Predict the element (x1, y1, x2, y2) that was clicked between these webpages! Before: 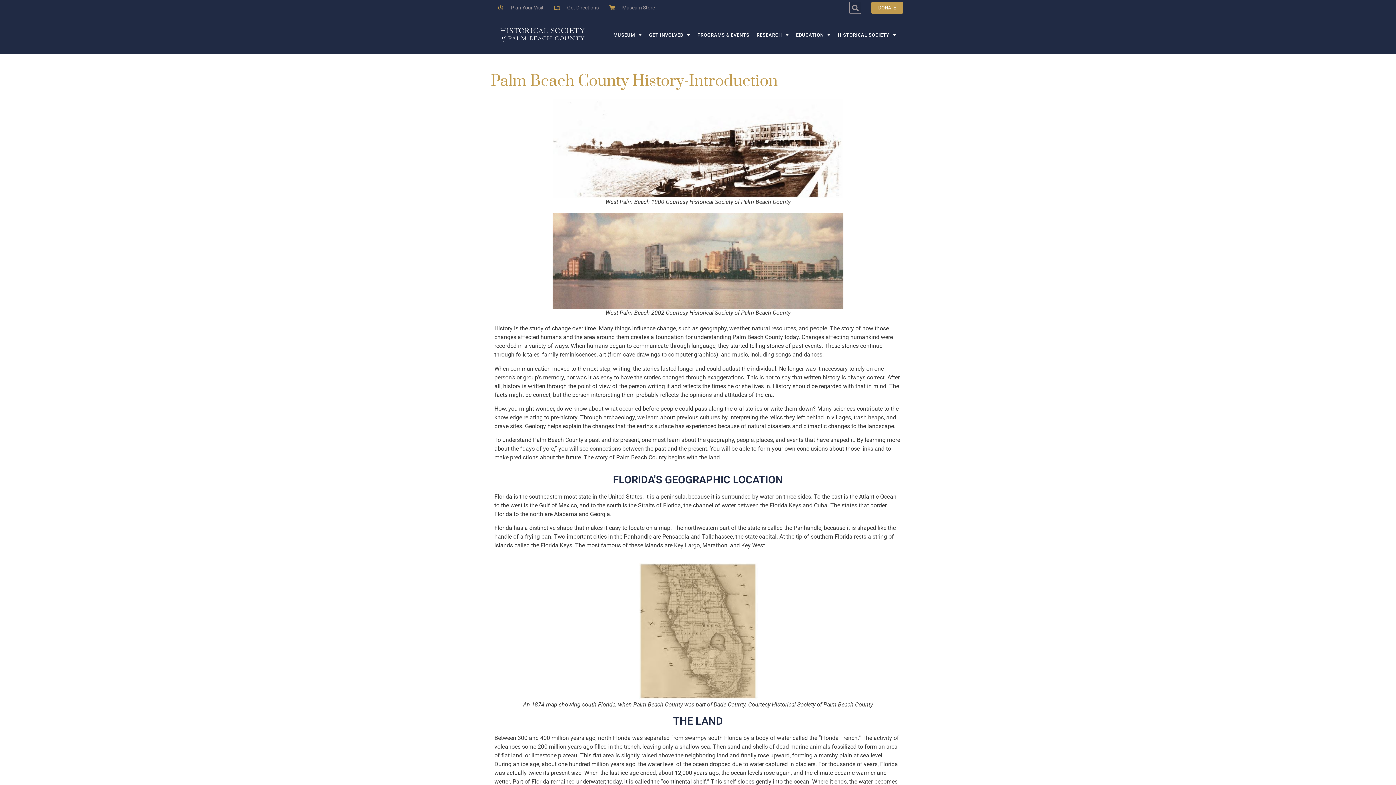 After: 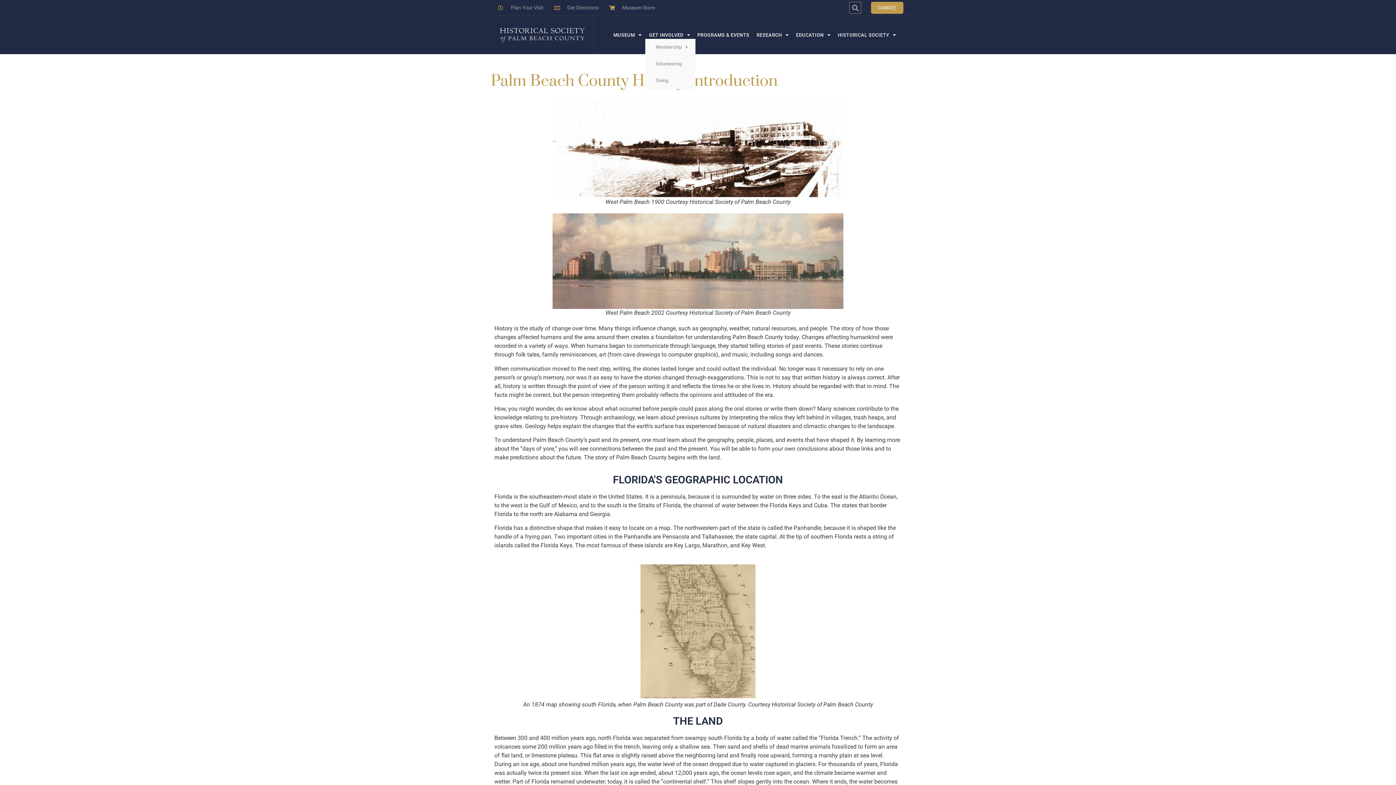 Action: bbox: (645, 31, 693, 38) label: GET INVOLVED